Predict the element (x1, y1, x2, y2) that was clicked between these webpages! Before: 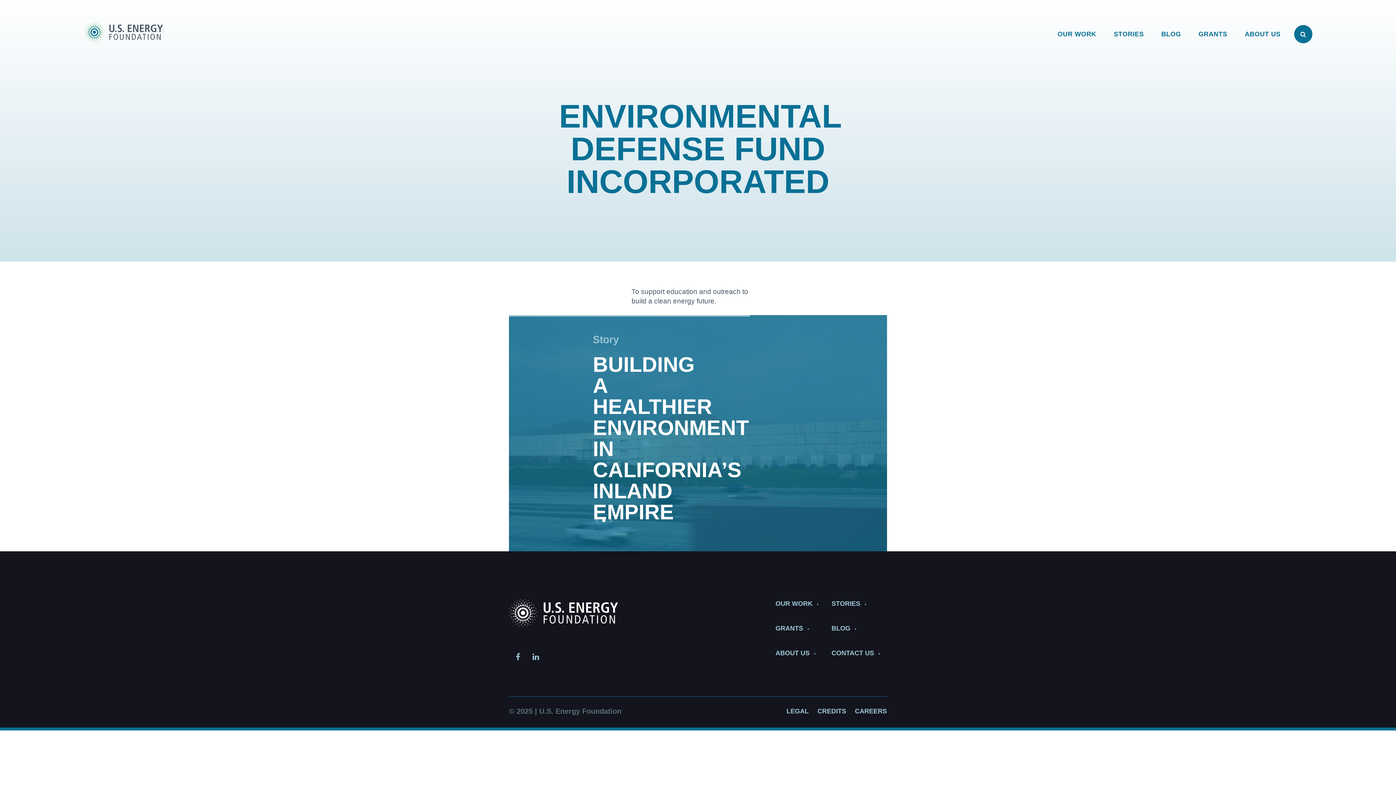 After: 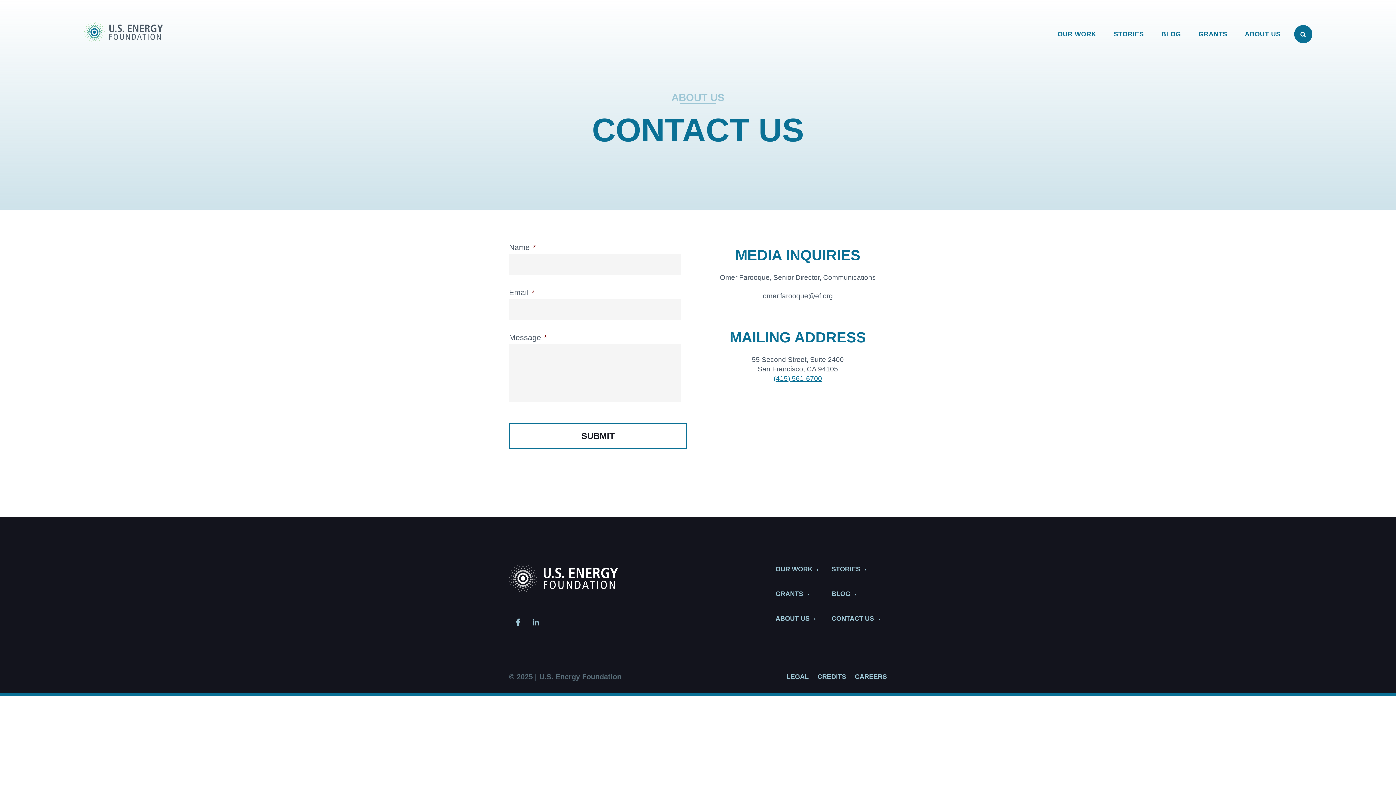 Action: label: CONTACT US bbox: (831, 649, 881, 657)